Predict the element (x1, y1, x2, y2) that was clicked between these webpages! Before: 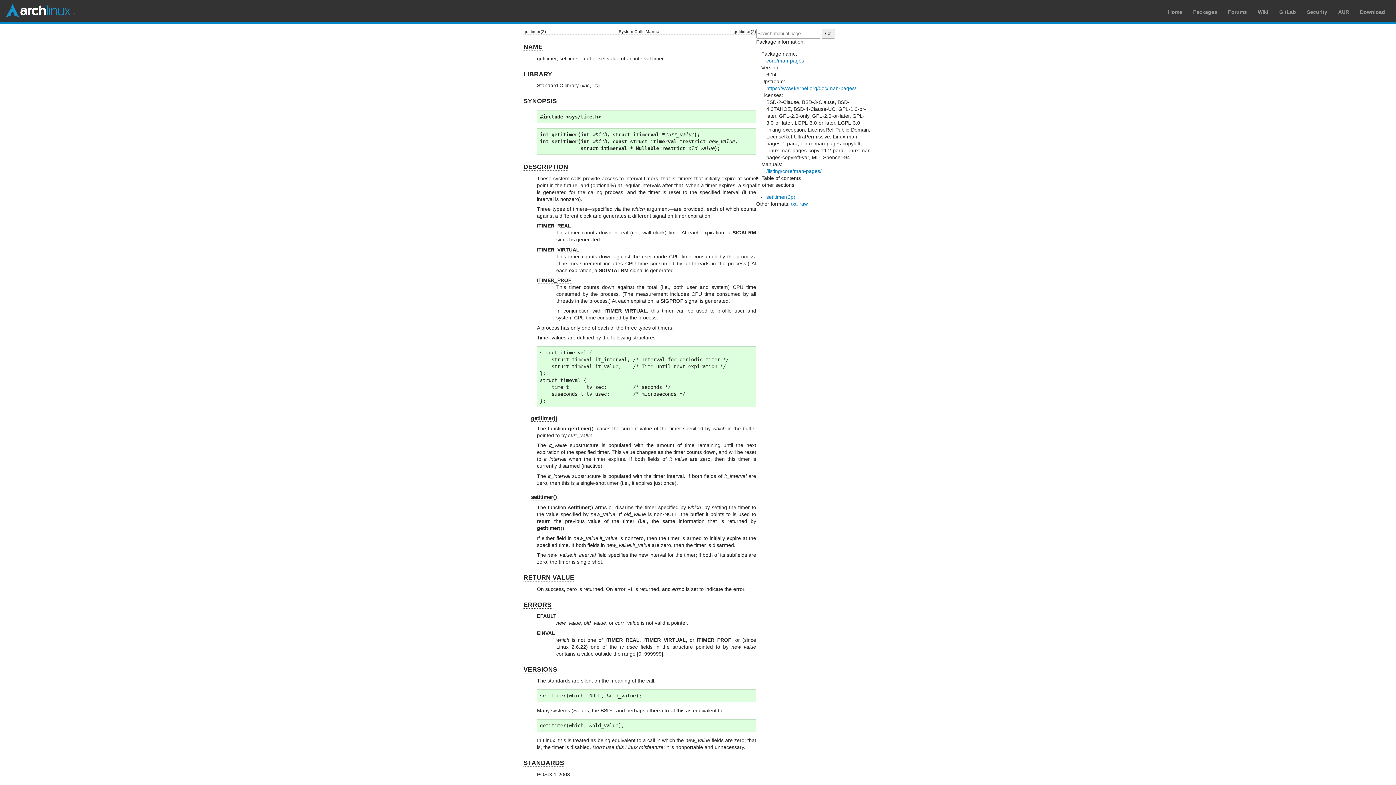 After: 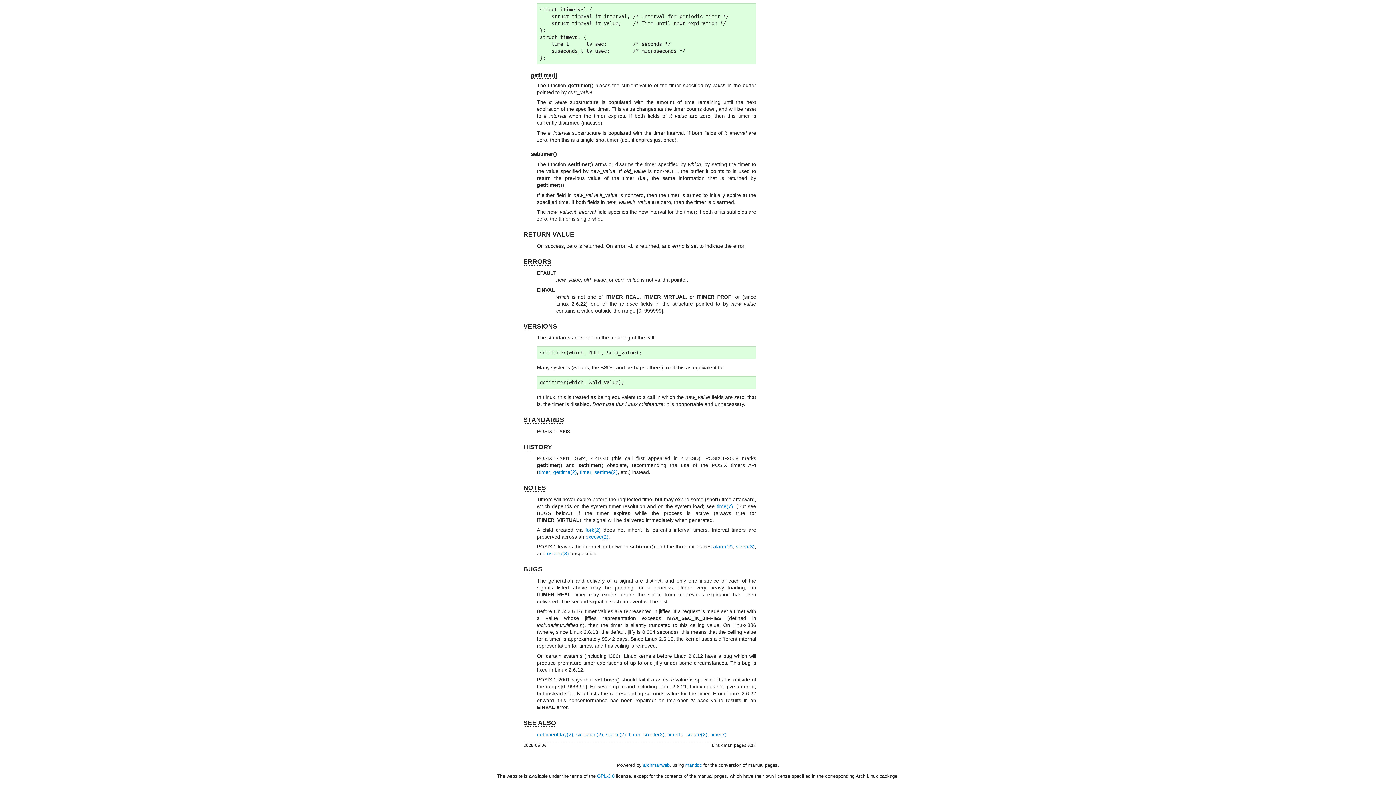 Action: label: VERSIONS bbox: (523, 666, 557, 673)